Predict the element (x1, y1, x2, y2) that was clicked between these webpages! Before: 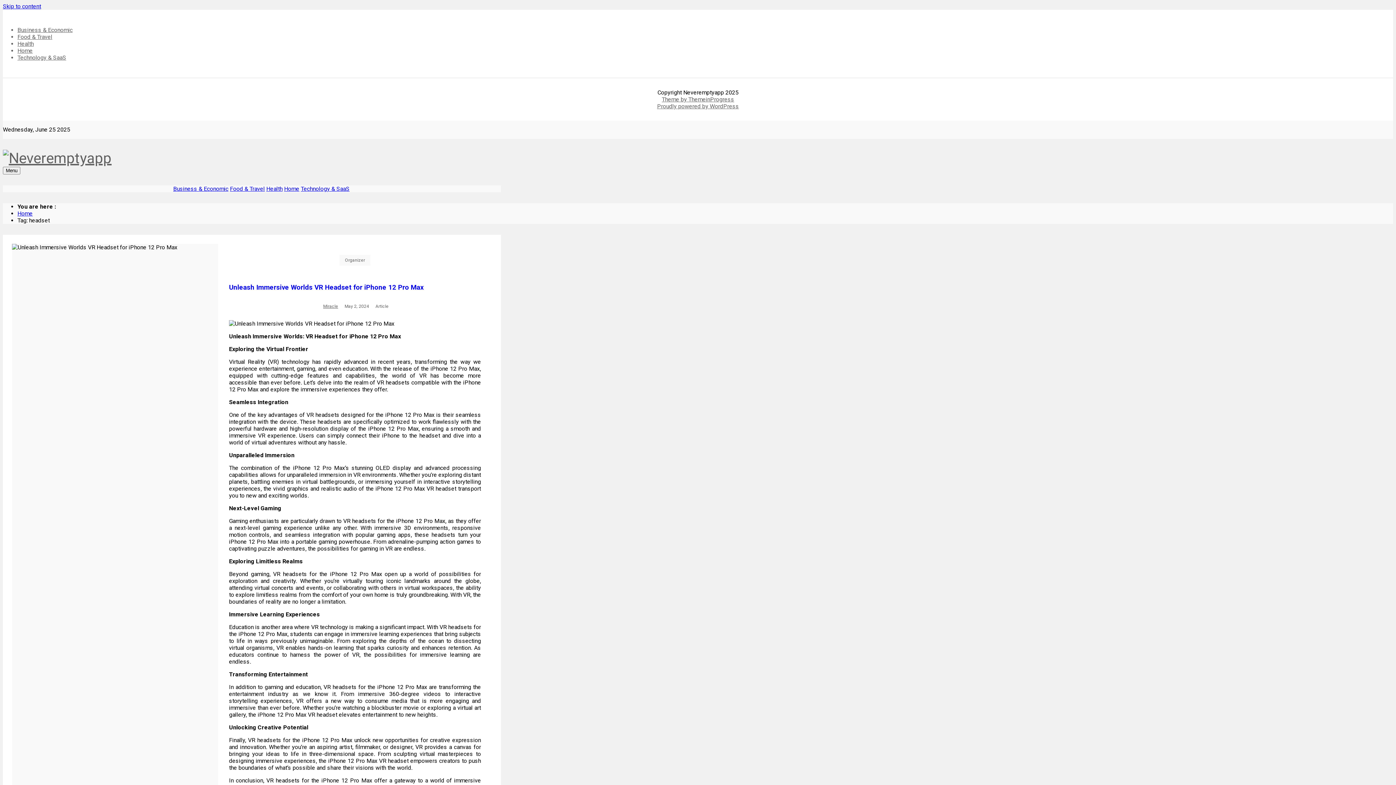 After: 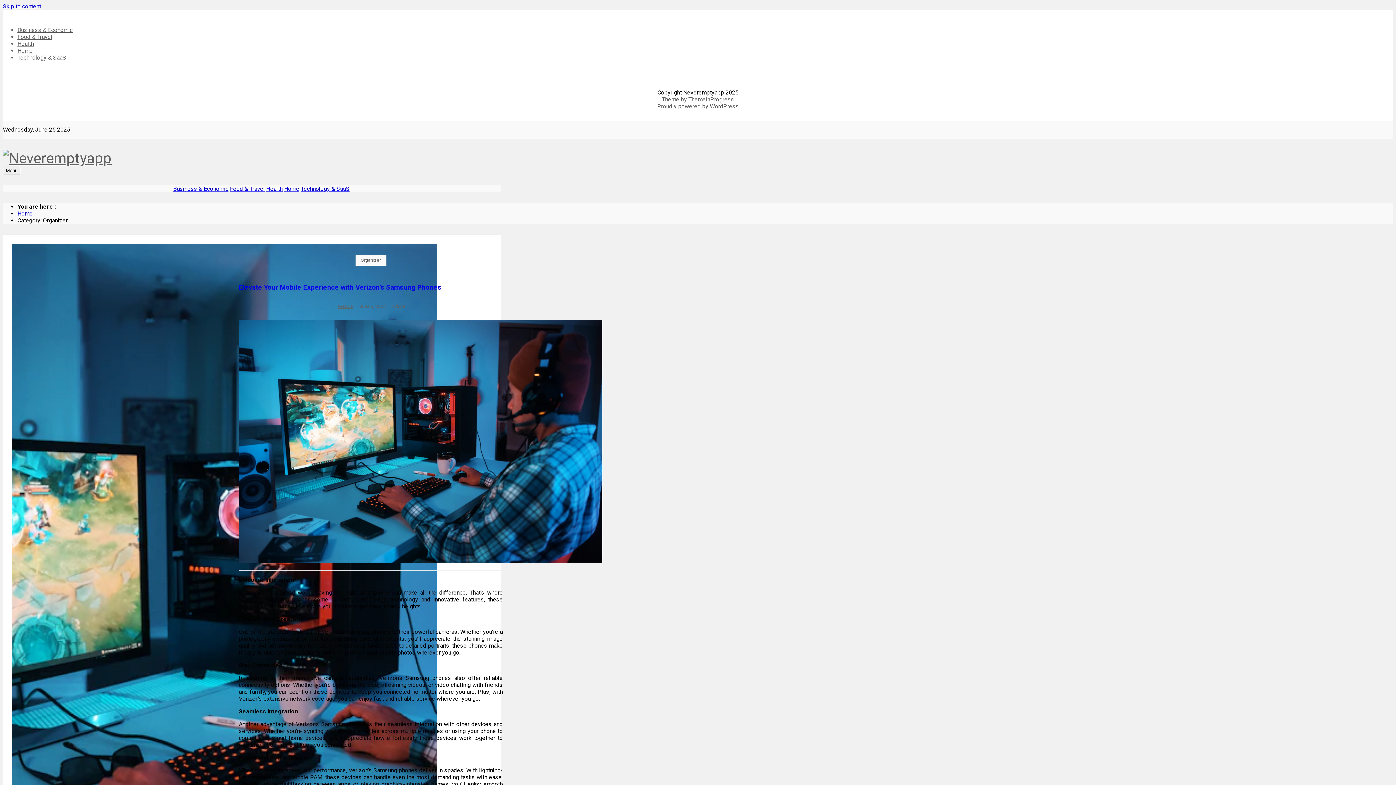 Action: label: Organizer bbox: (339, 254, 370, 265)